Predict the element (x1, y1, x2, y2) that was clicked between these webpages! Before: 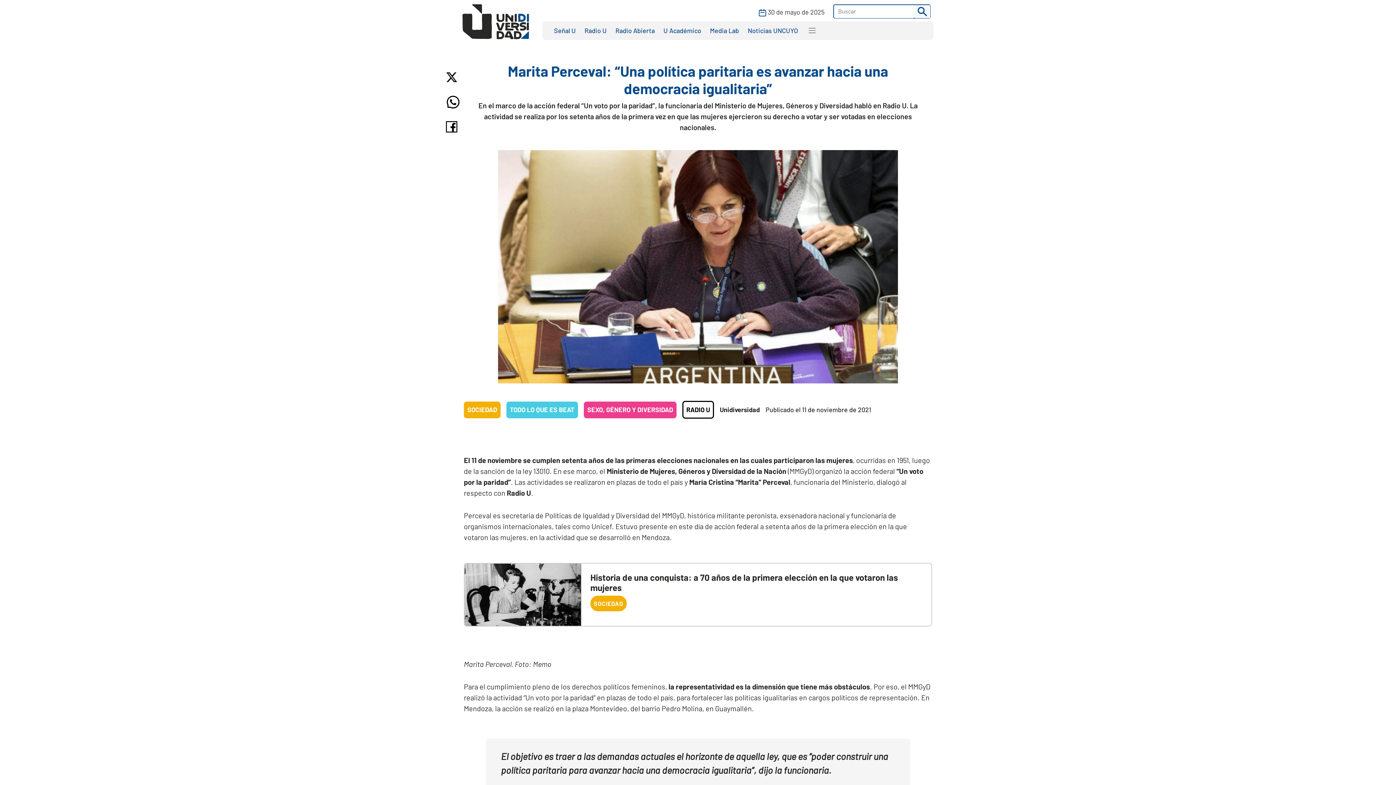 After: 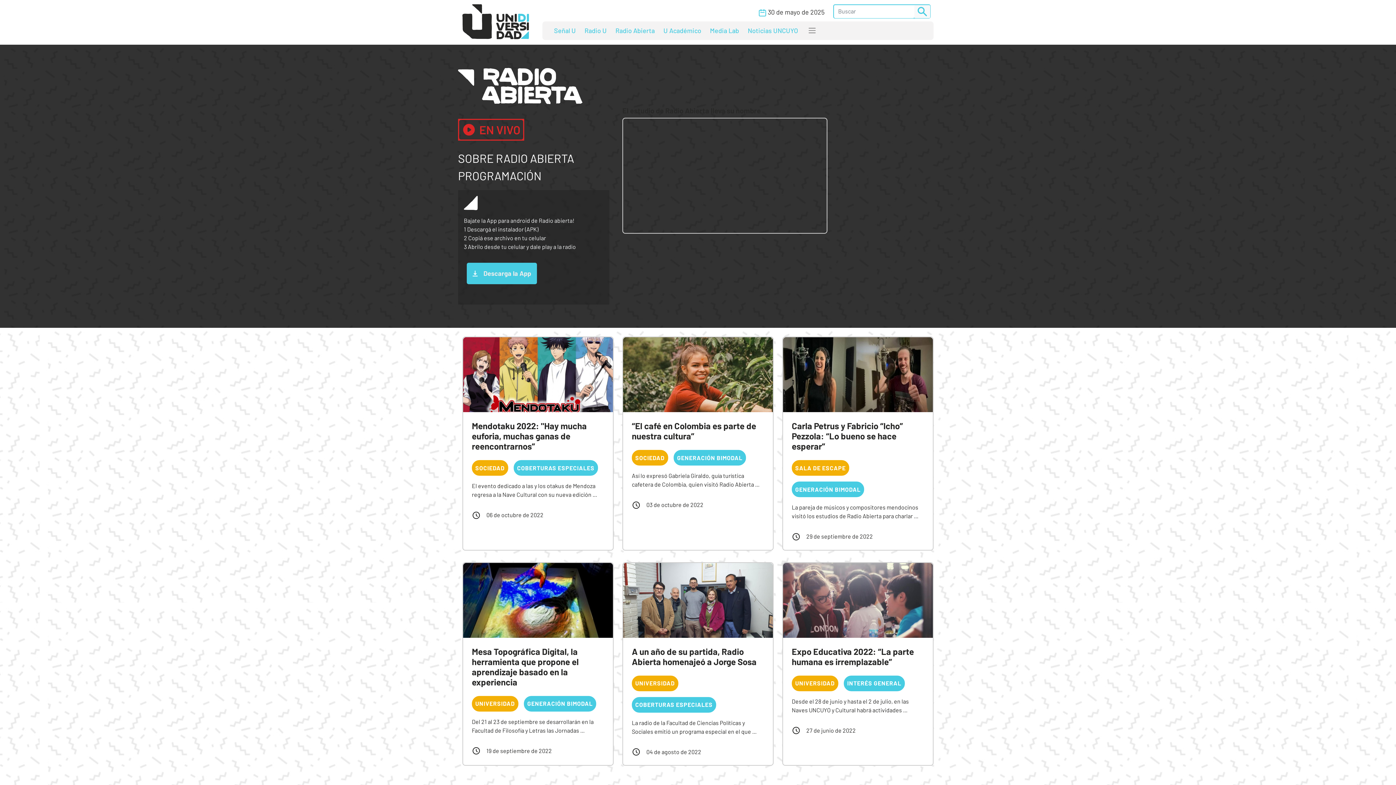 Action: bbox: (611, 25, 659, 35) label: Radio Abierta